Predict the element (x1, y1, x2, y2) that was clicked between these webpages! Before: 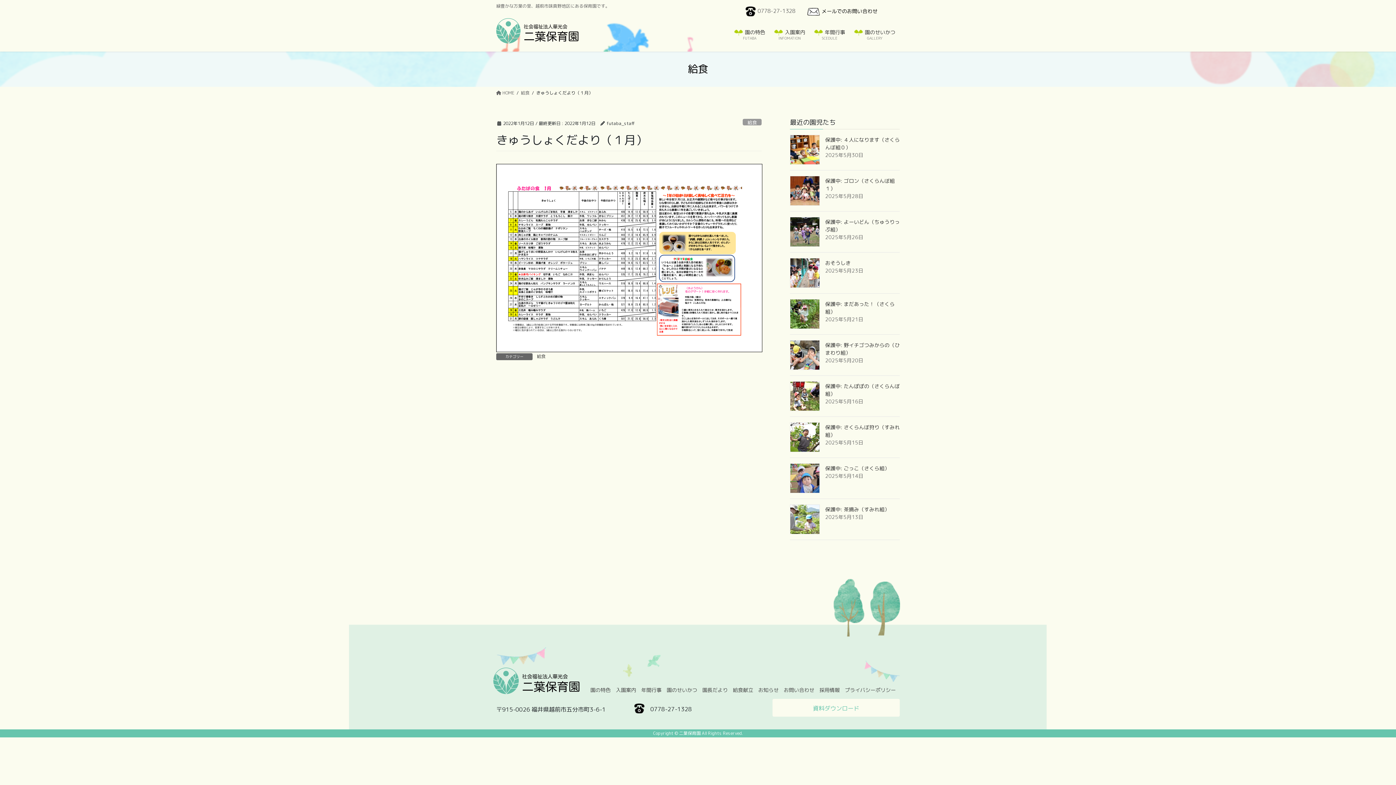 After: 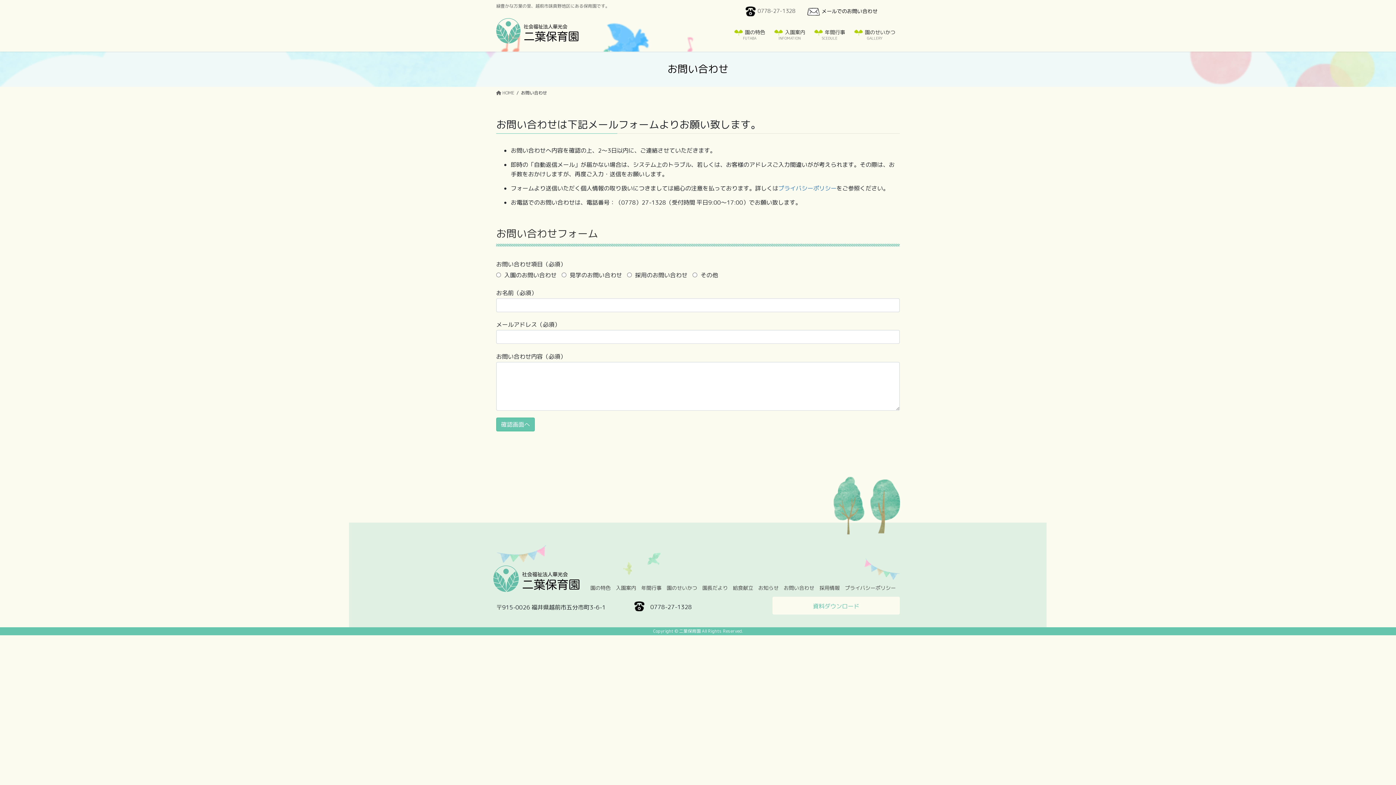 Action: bbox: (801, 4, 882, 18) label: メールでのお問い合わせ